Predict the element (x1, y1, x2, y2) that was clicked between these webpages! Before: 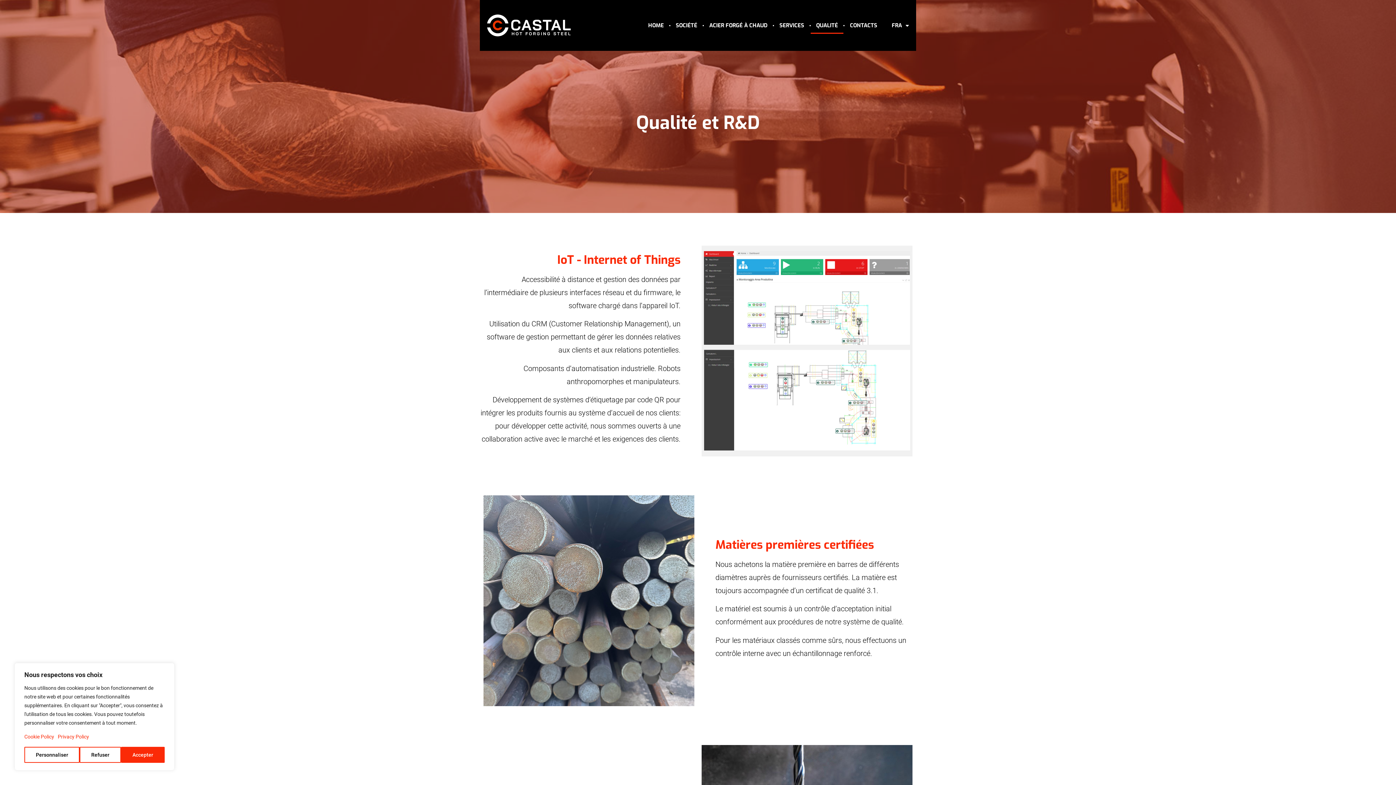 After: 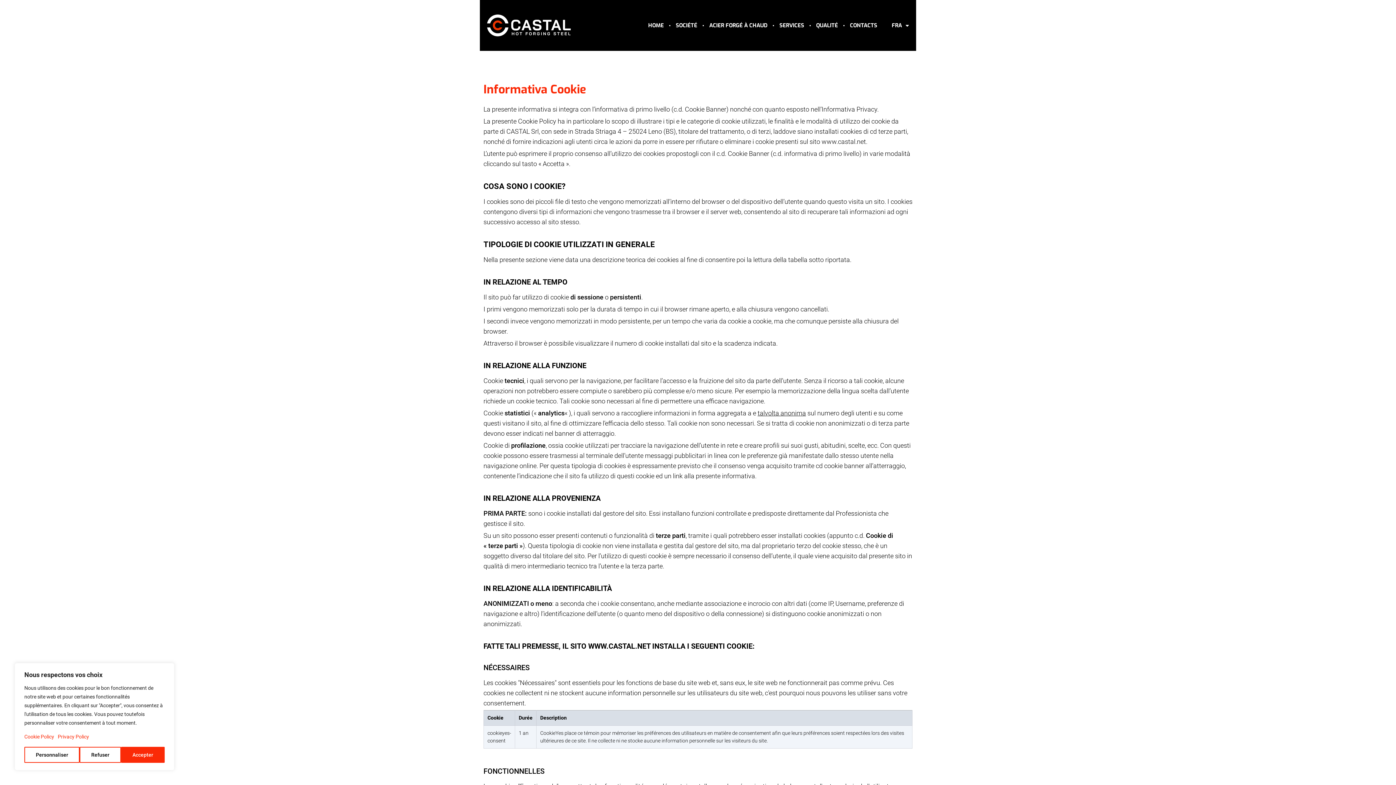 Action: bbox: (24, 734, 54, 740) label: Cookie Policy